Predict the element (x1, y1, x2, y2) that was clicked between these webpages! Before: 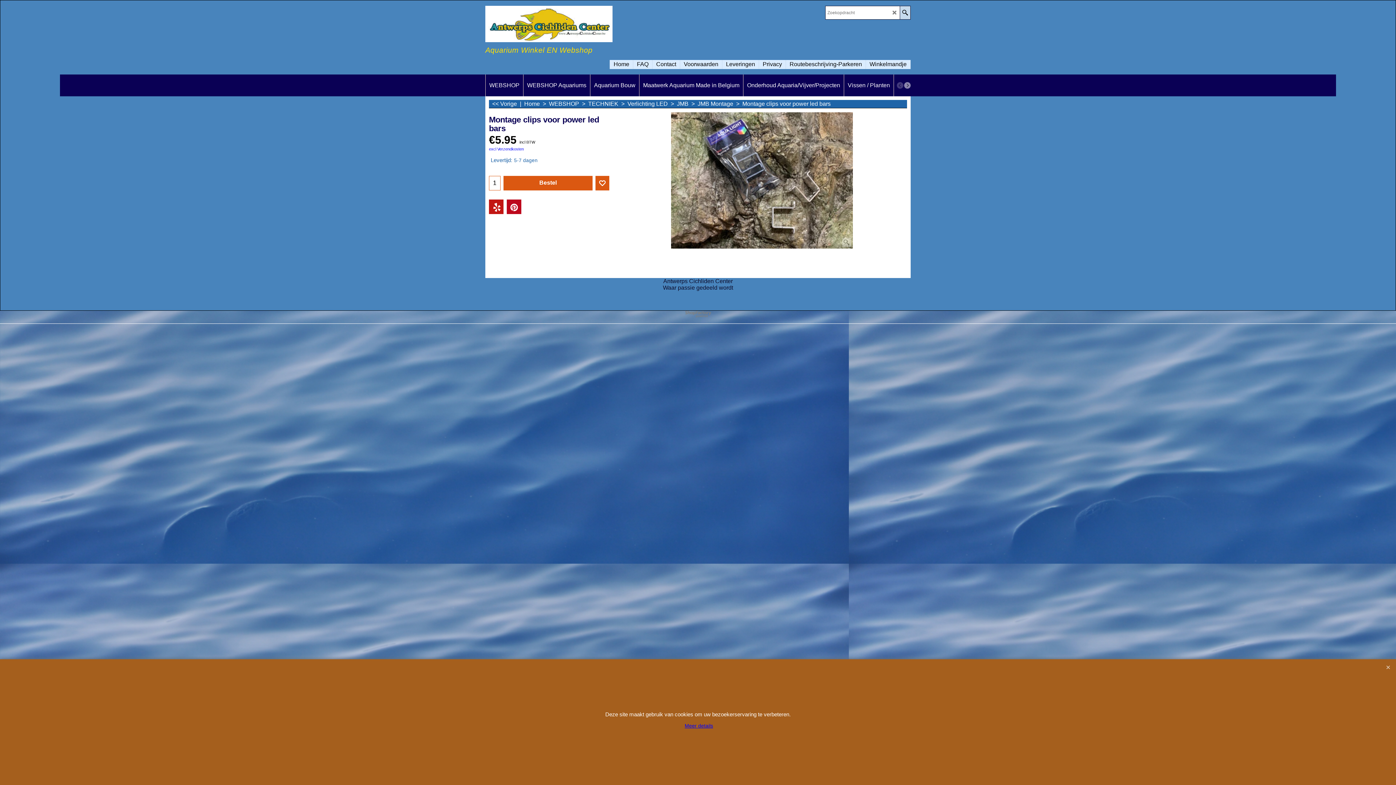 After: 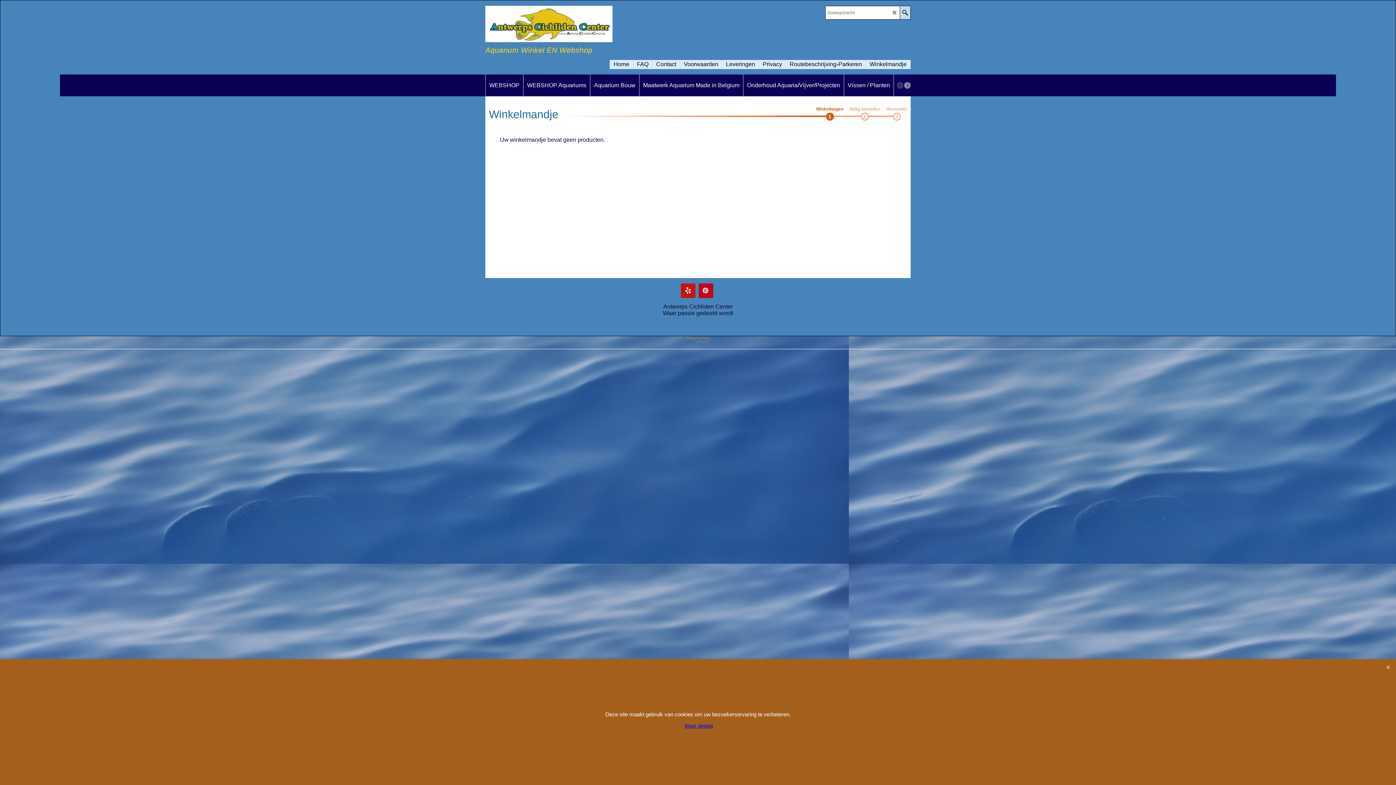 Action: label: Winkelmandje bbox: (866, 56, 910, 65)